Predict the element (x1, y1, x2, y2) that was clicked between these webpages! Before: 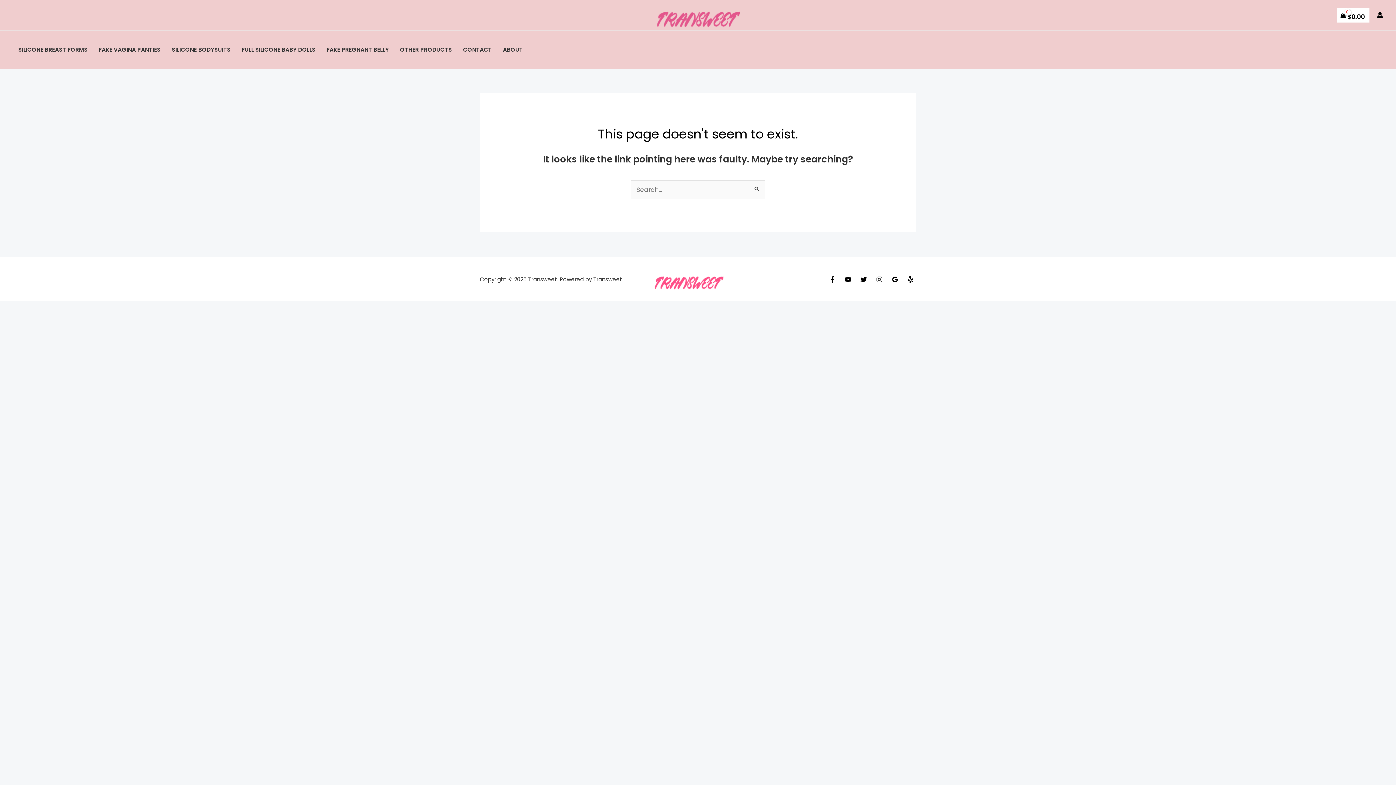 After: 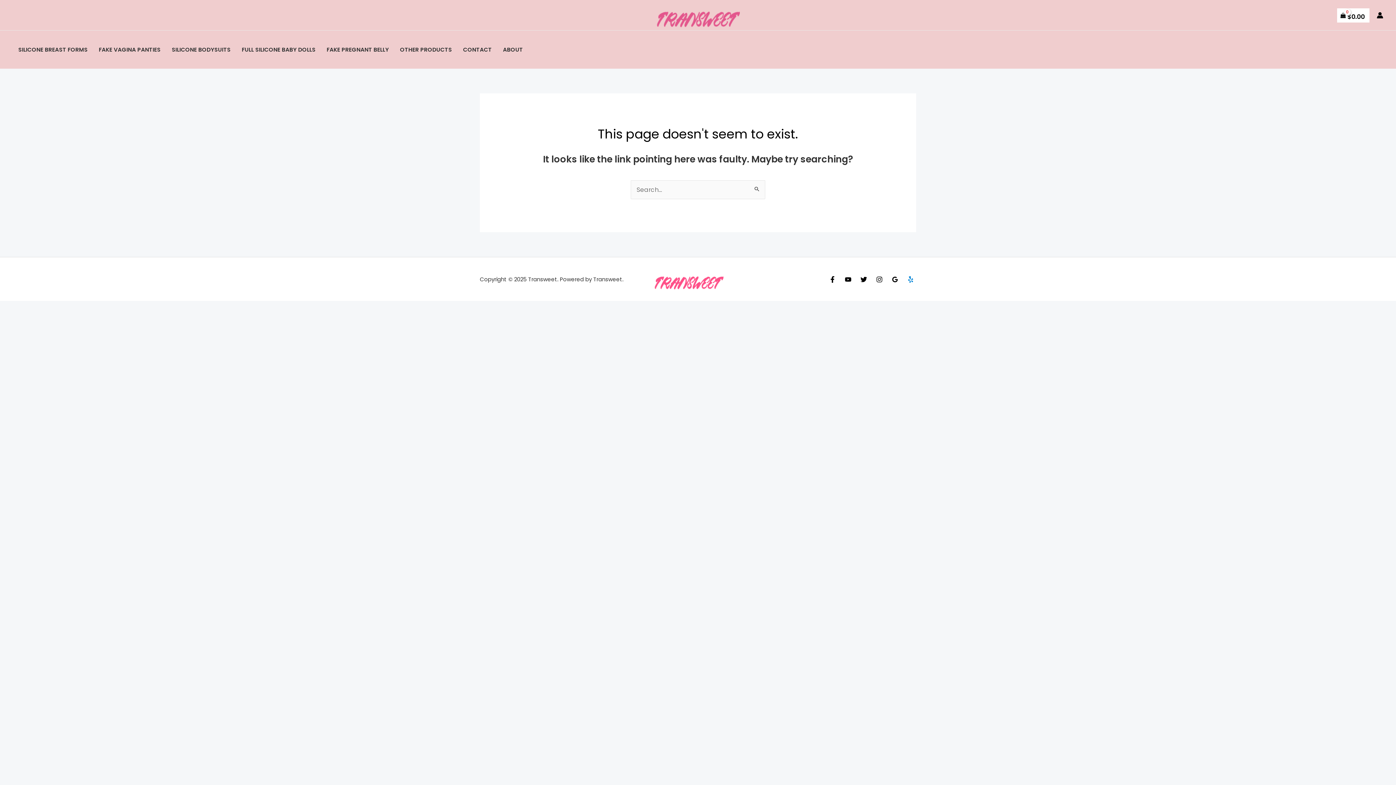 Action: label: Yelp bbox: (907, 276, 914, 282)